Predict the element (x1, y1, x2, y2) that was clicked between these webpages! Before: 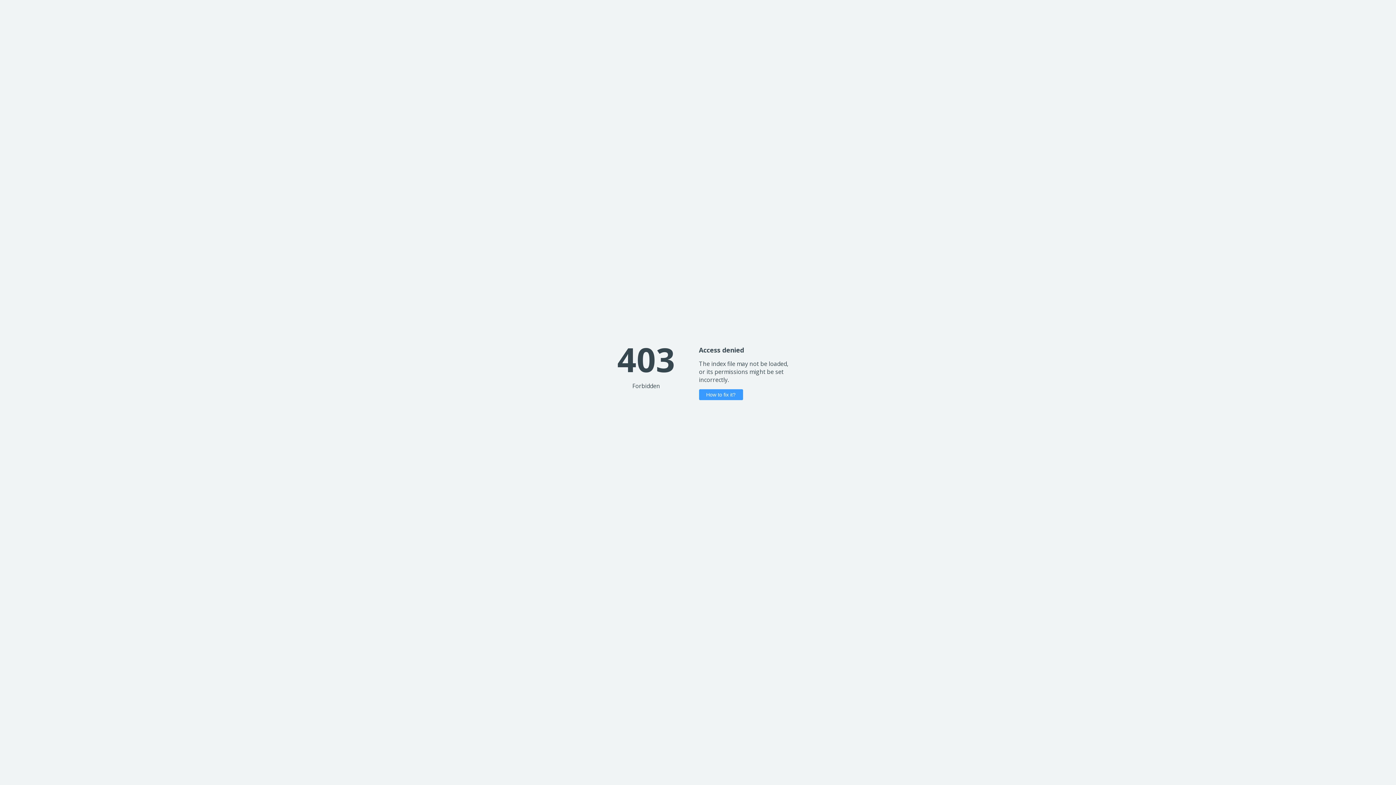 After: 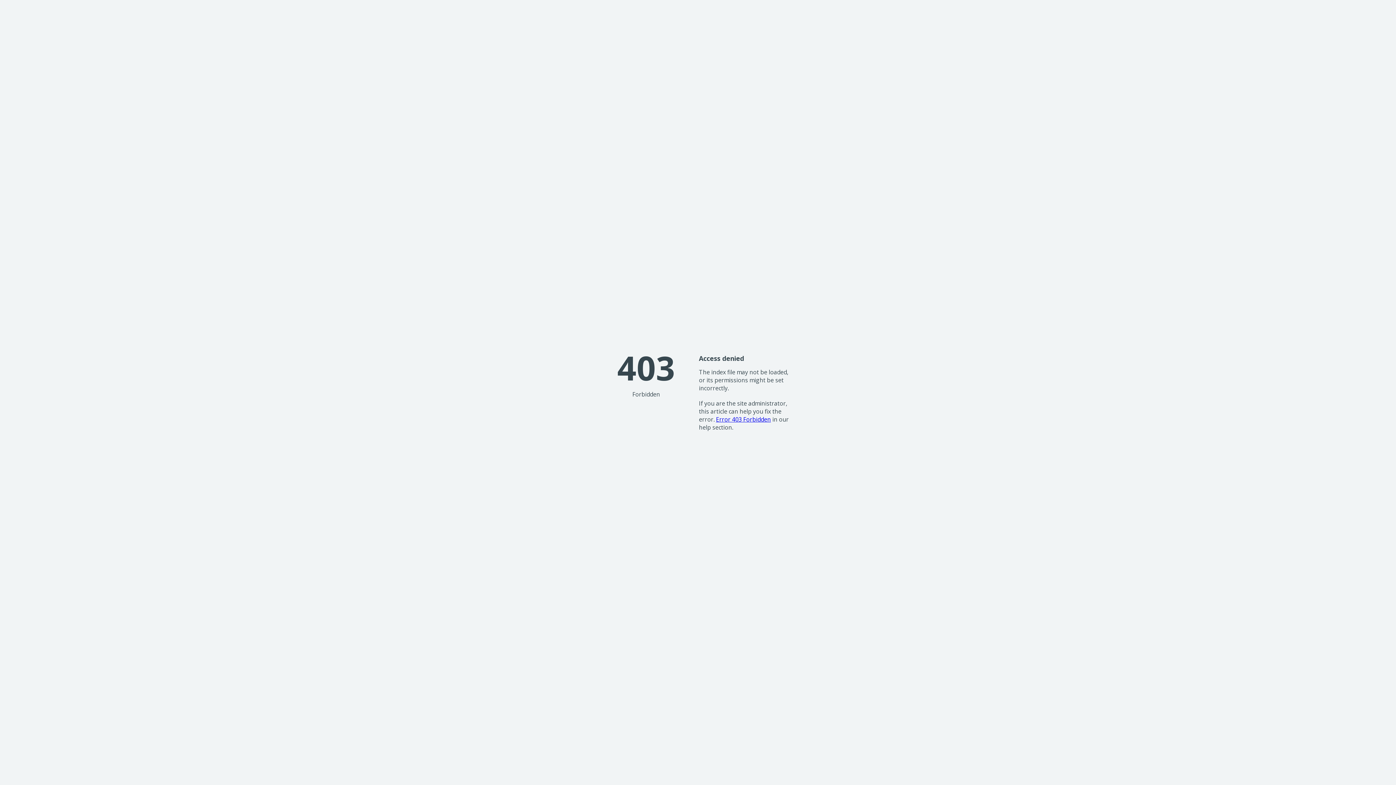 Action: label: How to fix it? bbox: (699, 389, 743, 400)